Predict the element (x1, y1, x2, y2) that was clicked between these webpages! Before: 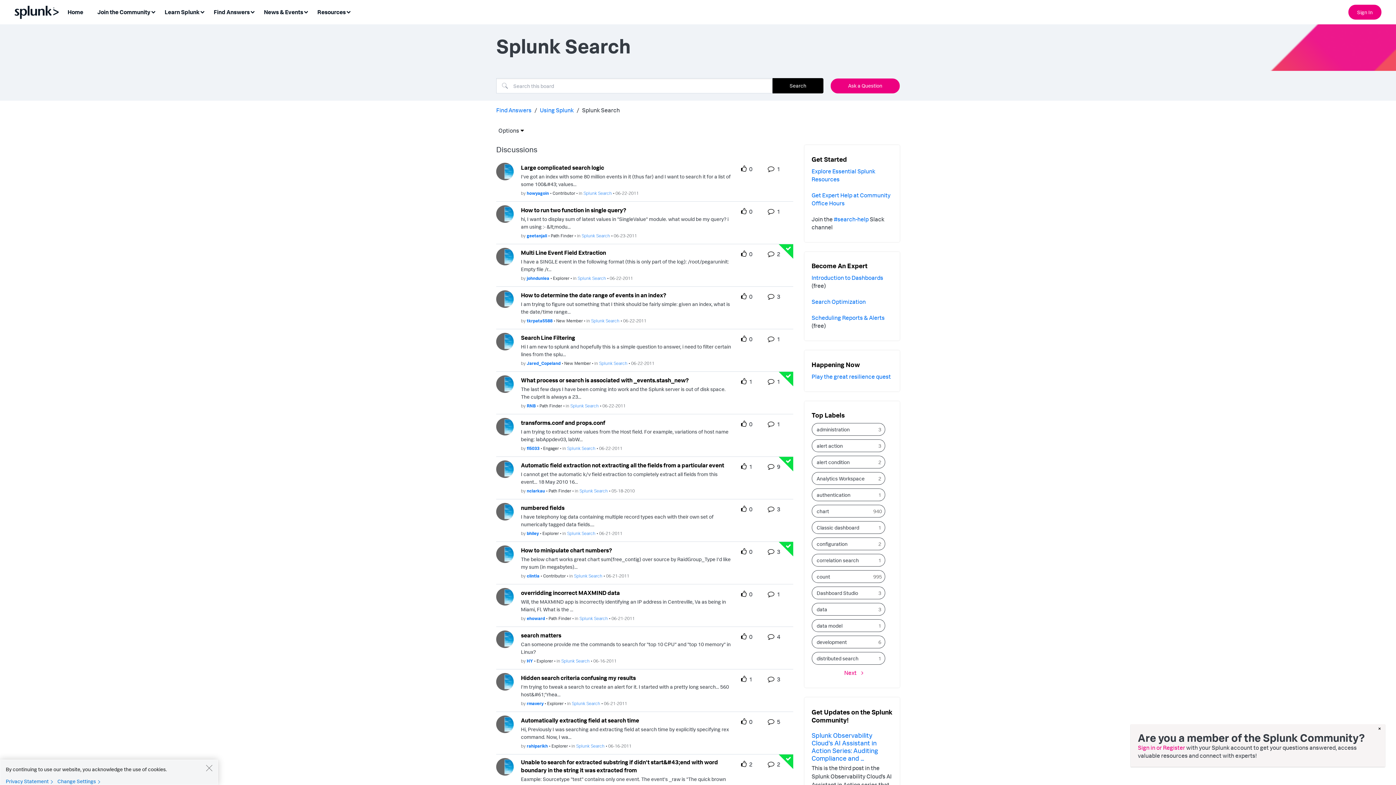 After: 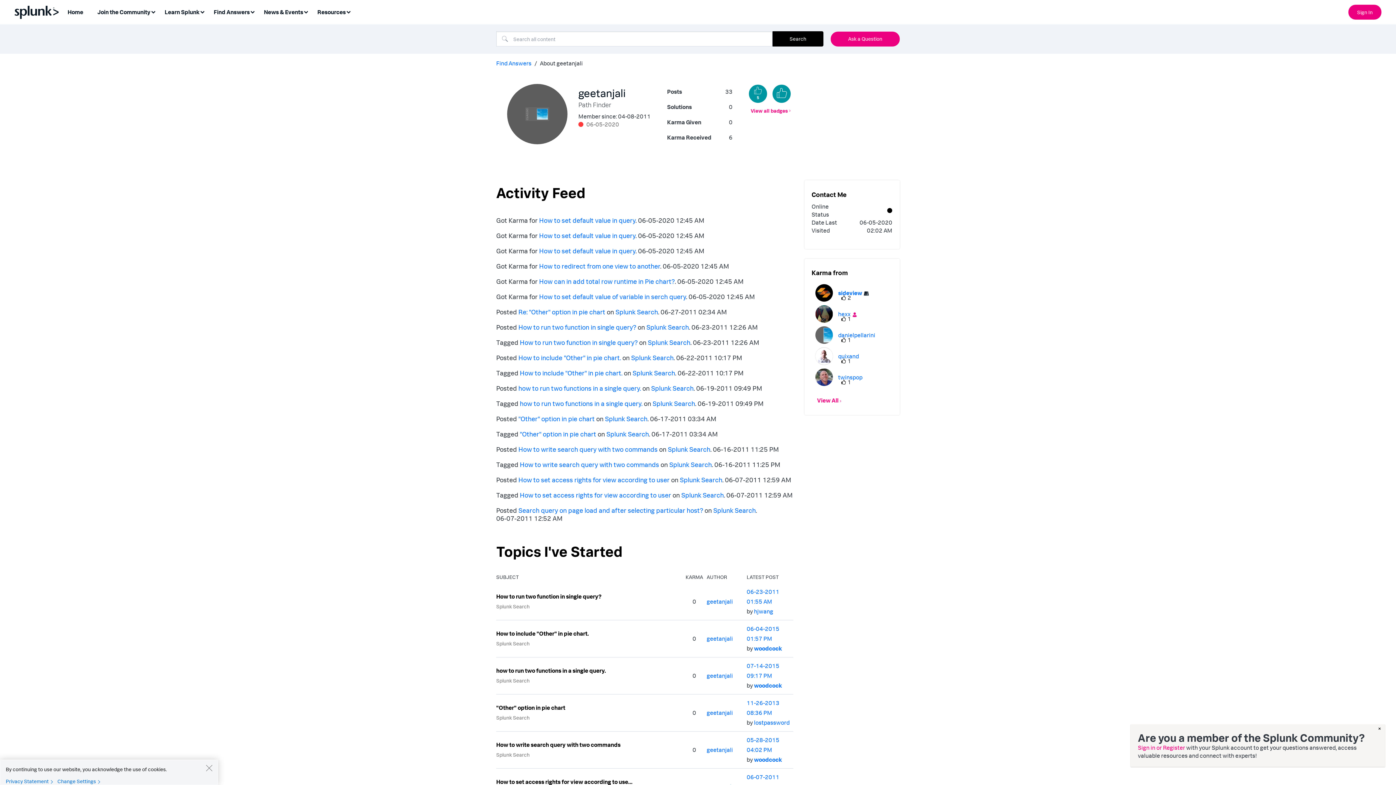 Action: bbox: (526, 233, 548, 238) label: Authored by: geetanjali